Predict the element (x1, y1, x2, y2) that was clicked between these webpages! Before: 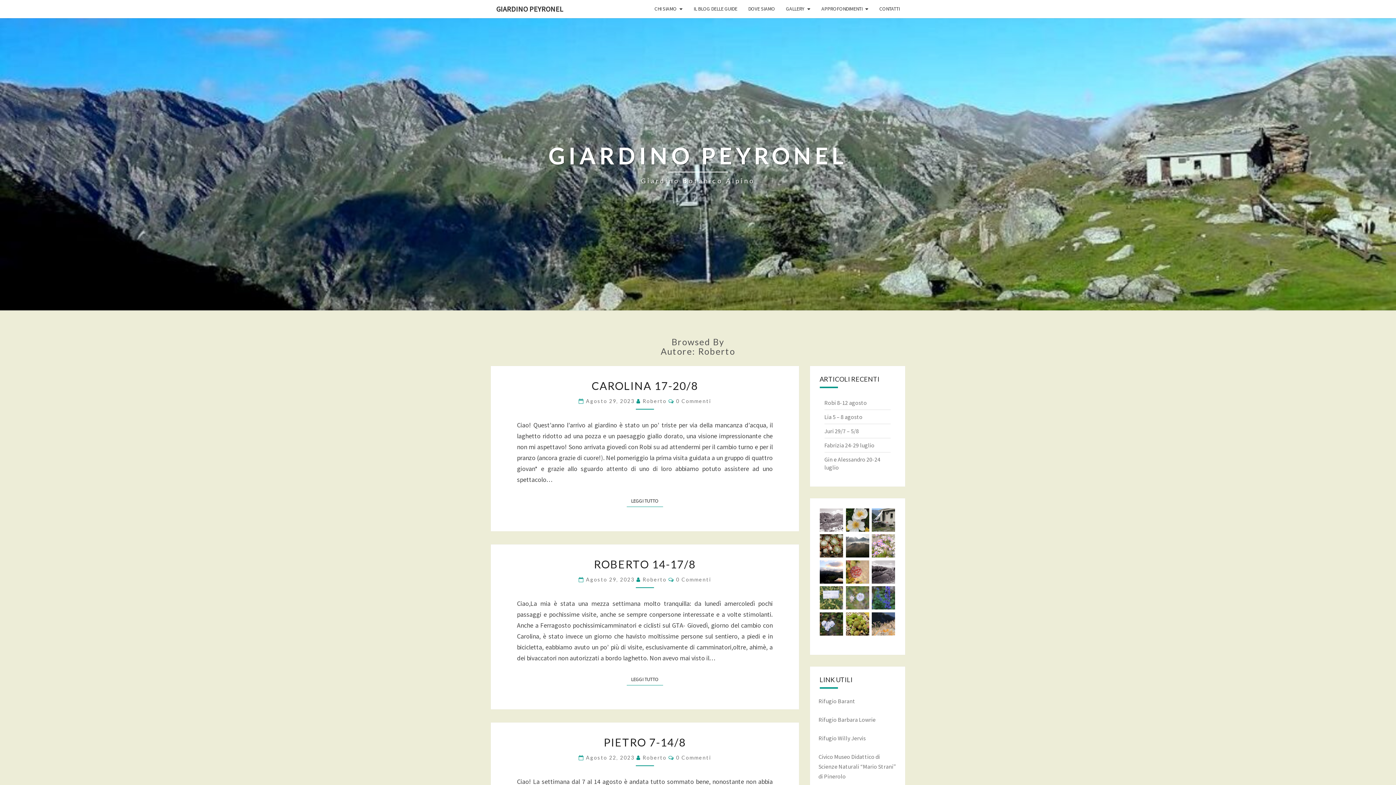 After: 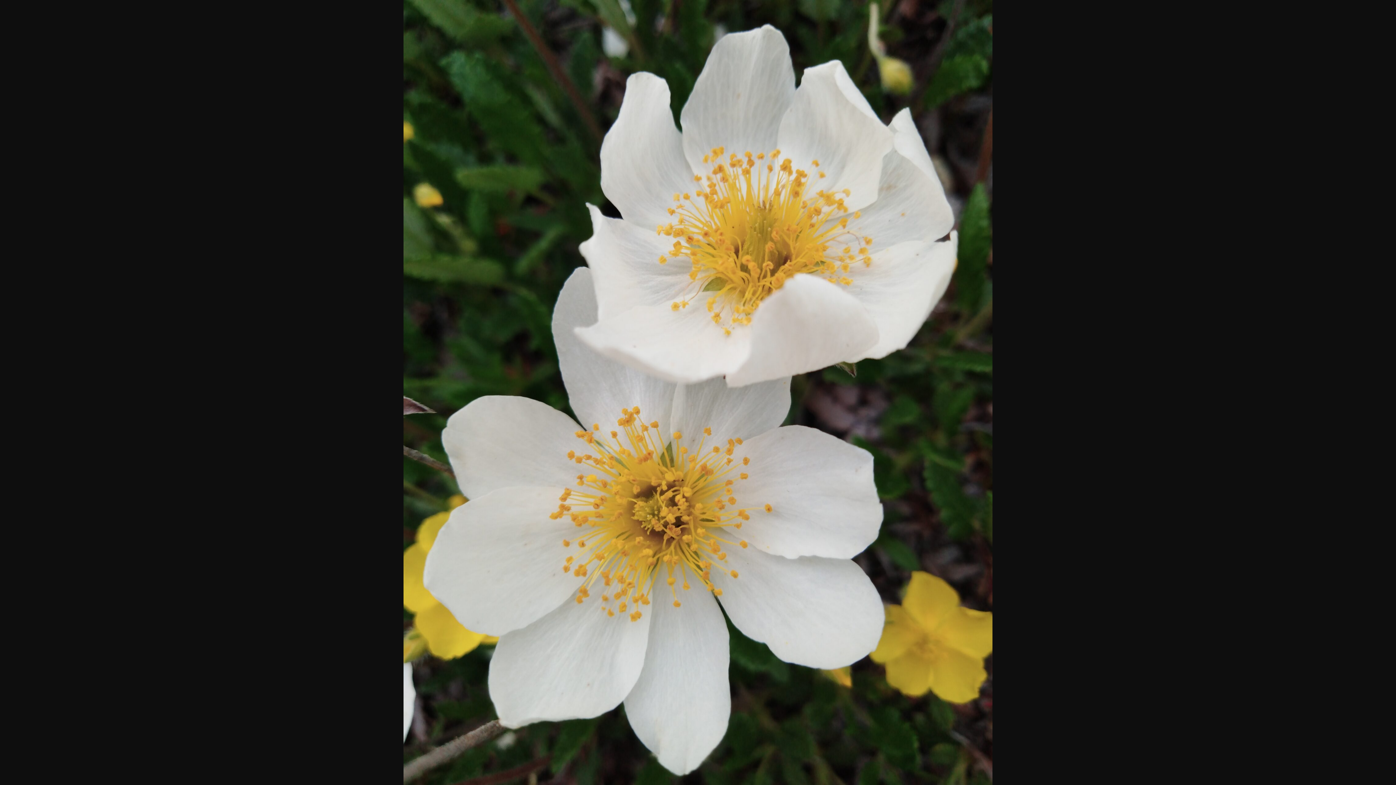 Action: bbox: (846, 515, 869, 523)